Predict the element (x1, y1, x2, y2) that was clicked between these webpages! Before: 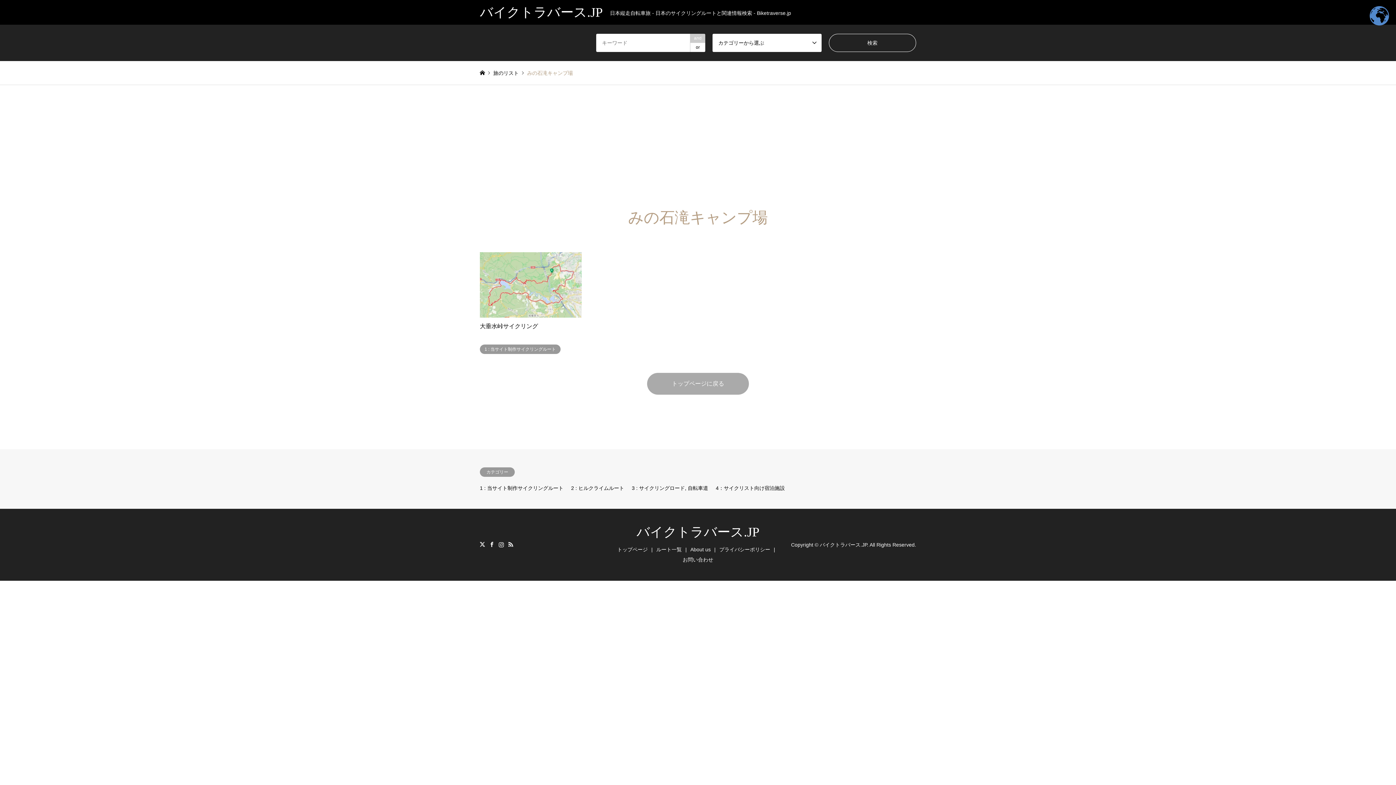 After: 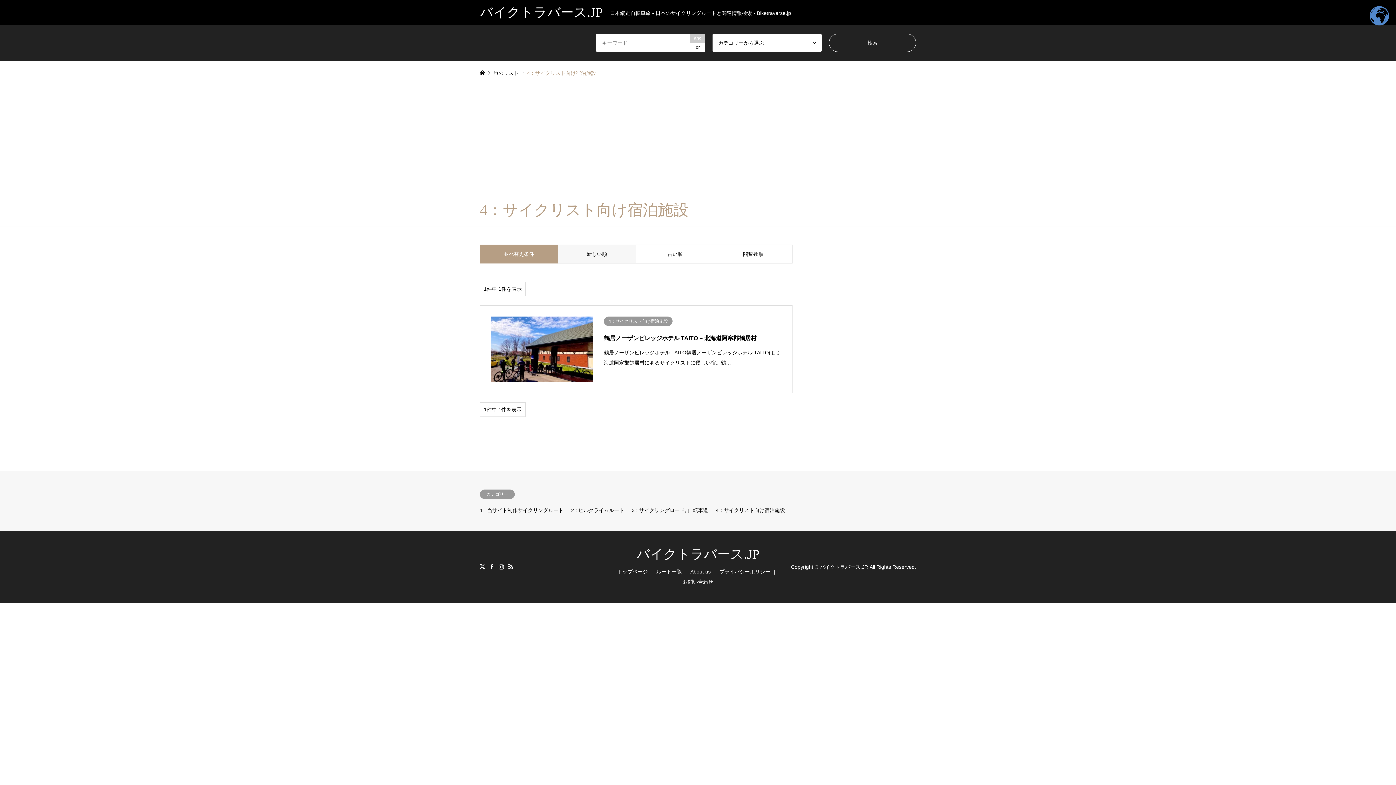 Action: bbox: (716, 485, 785, 491) label: 4：サイクリスト向け宿泊施設